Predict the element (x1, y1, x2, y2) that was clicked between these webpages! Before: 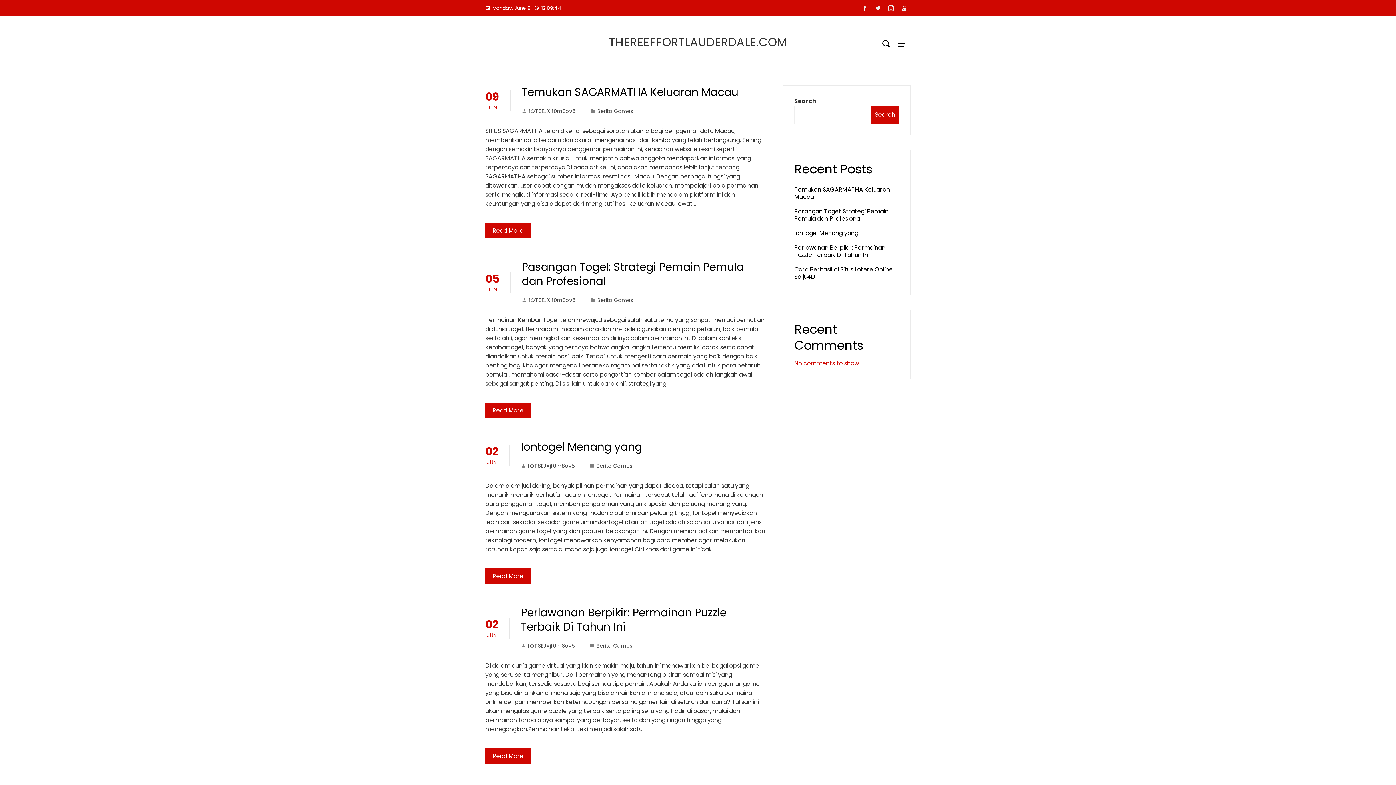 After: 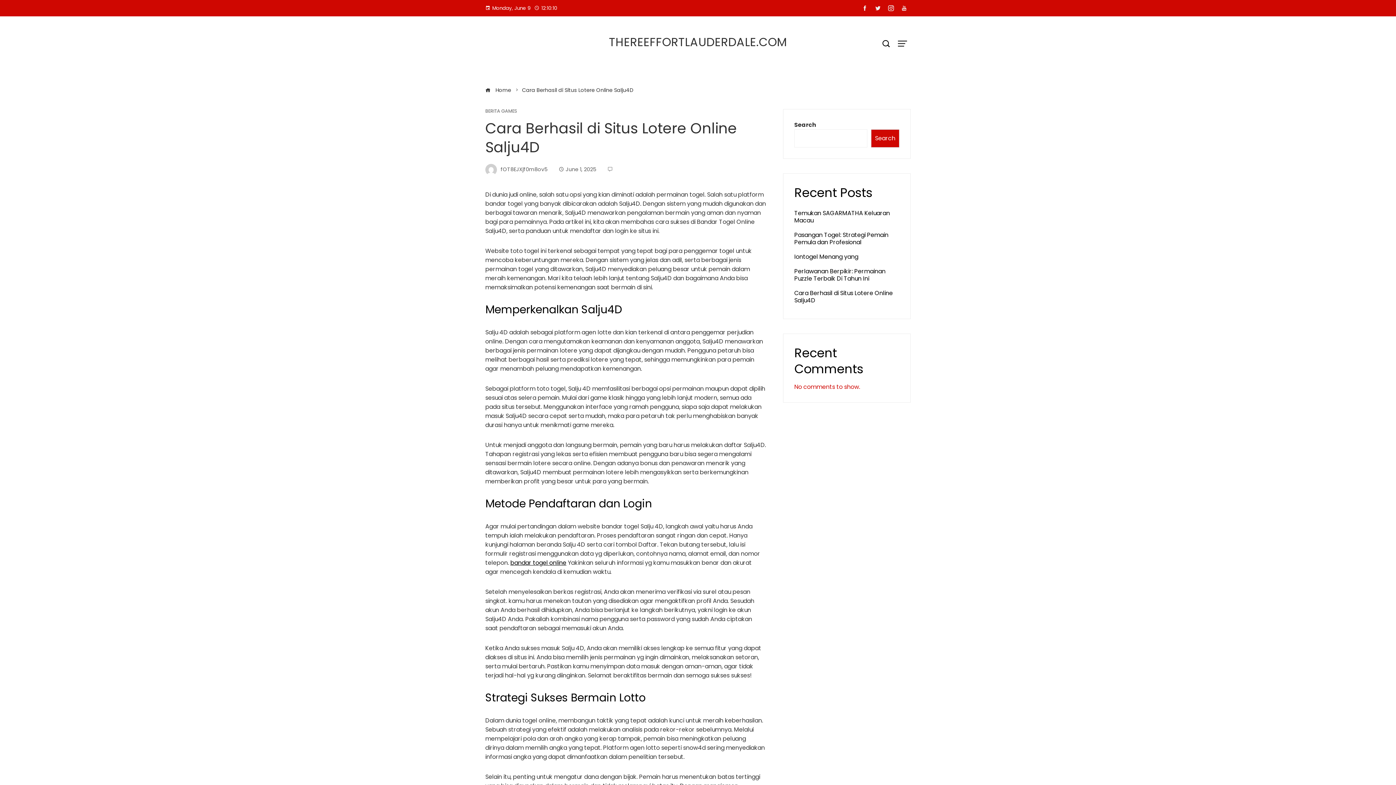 Action: label: Cara Berhasil di Situs Lotere Online Salju4D bbox: (794, 265, 893, 281)